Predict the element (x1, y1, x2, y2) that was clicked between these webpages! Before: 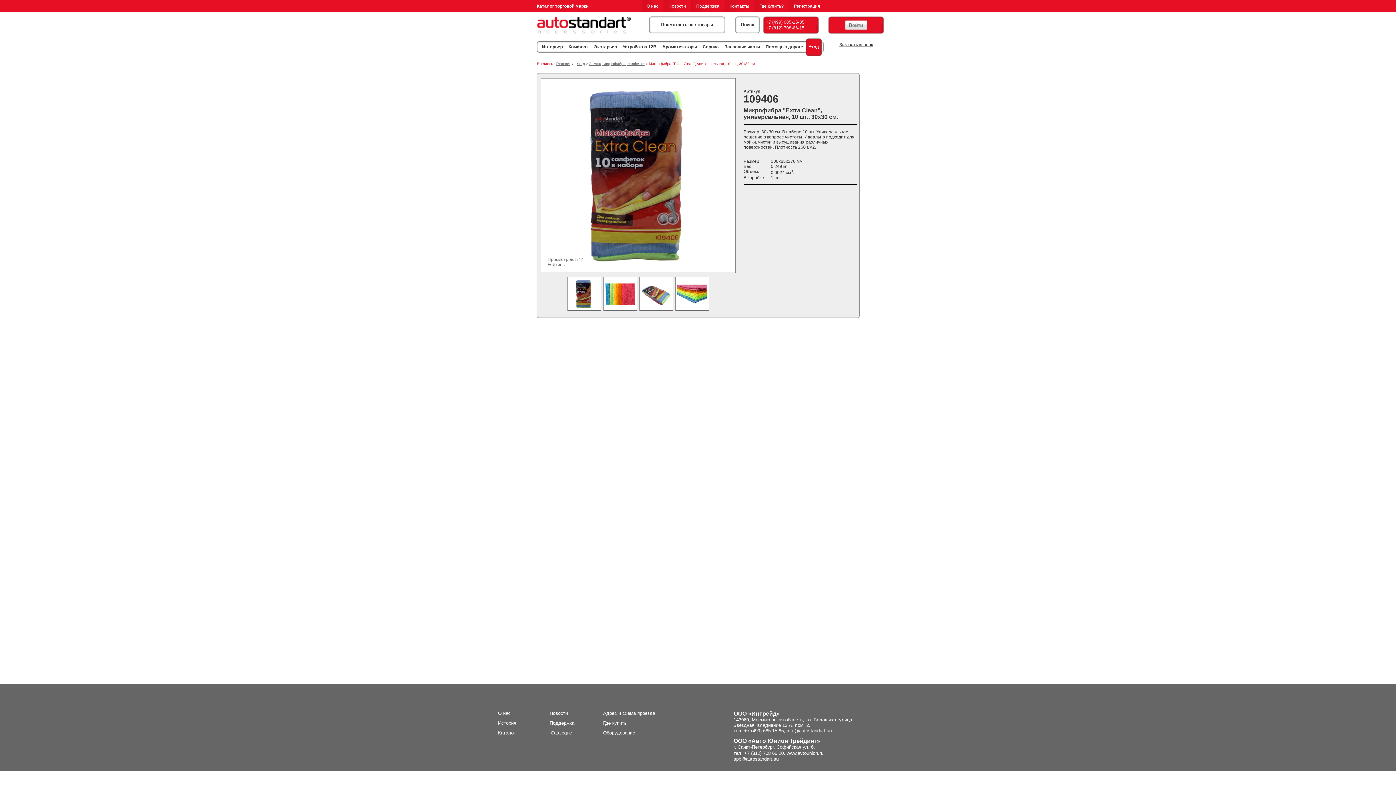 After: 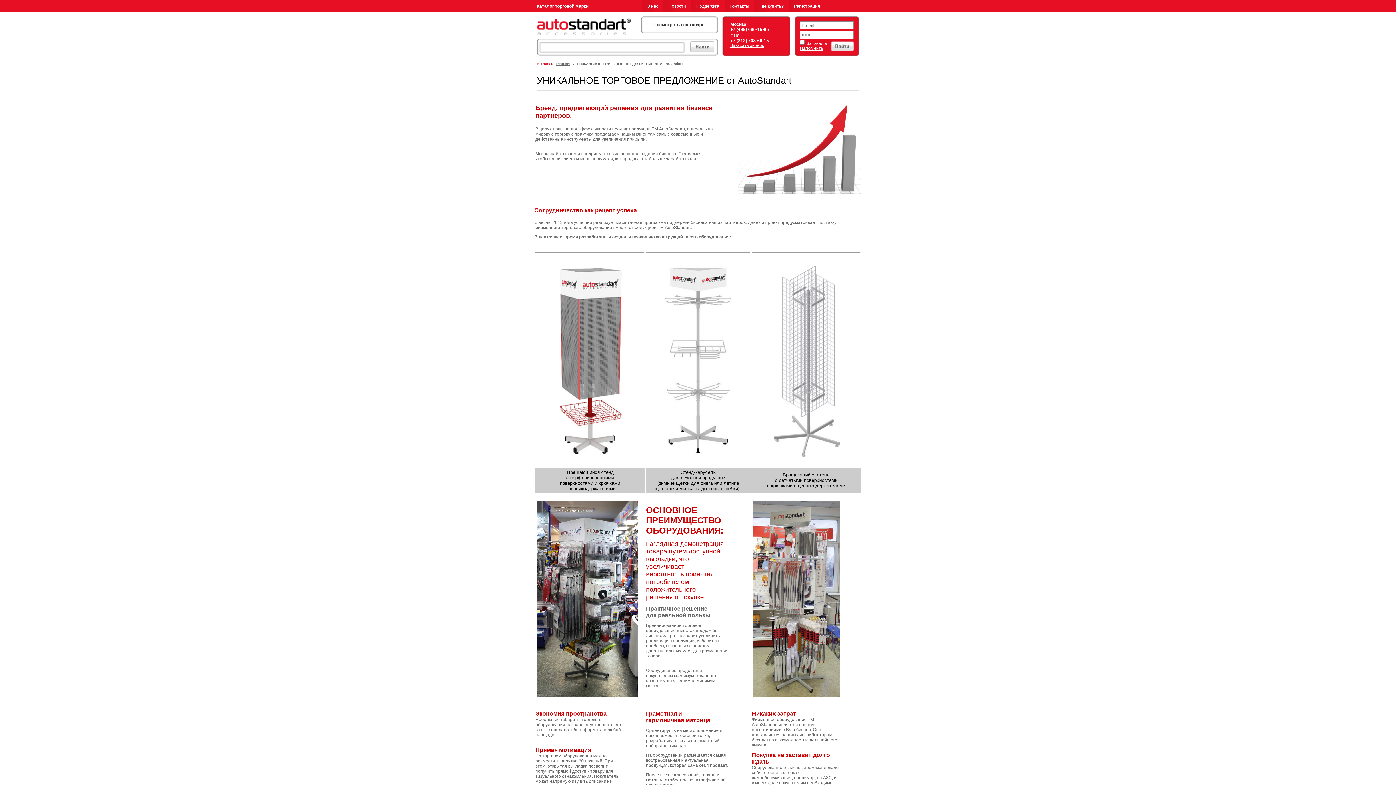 Action: label: Оборудование bbox: (603, 730, 635, 736)